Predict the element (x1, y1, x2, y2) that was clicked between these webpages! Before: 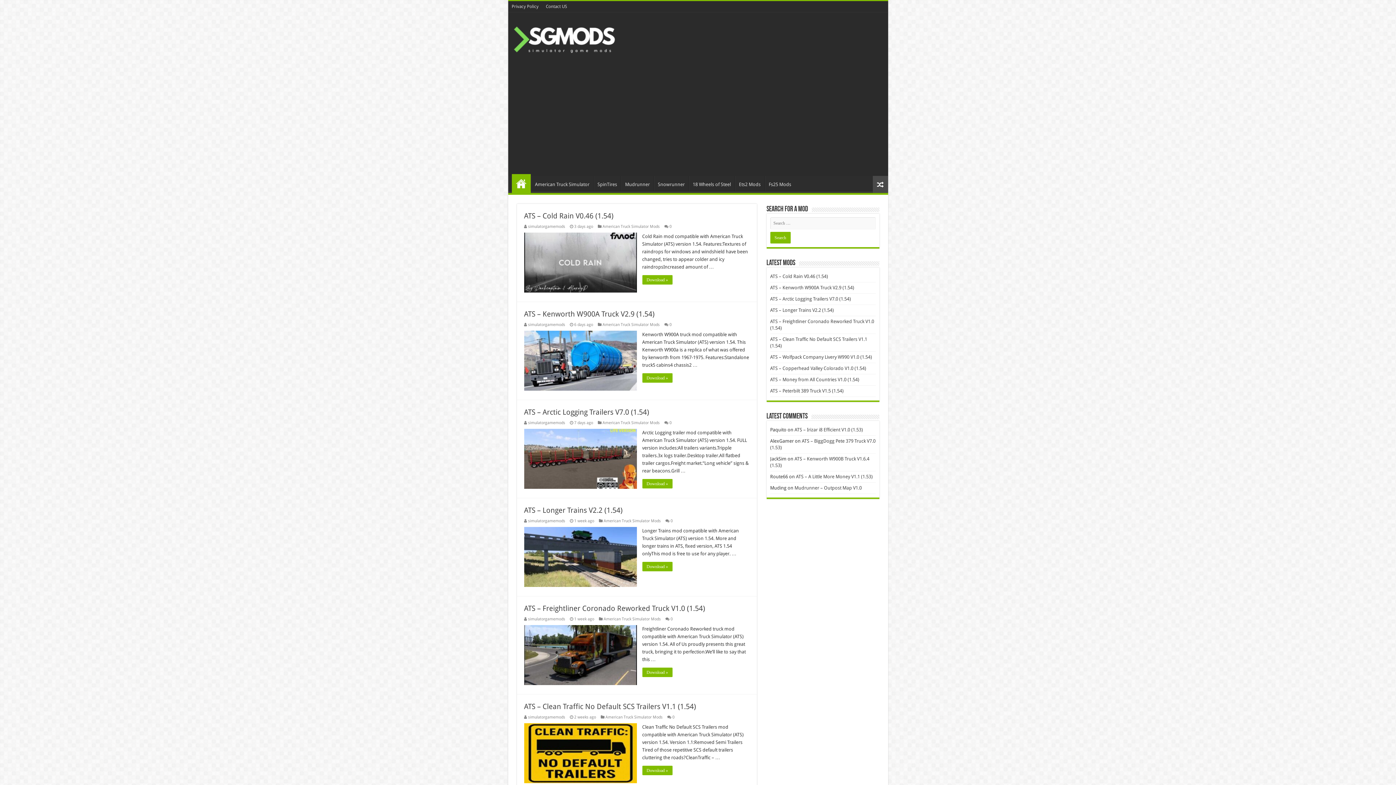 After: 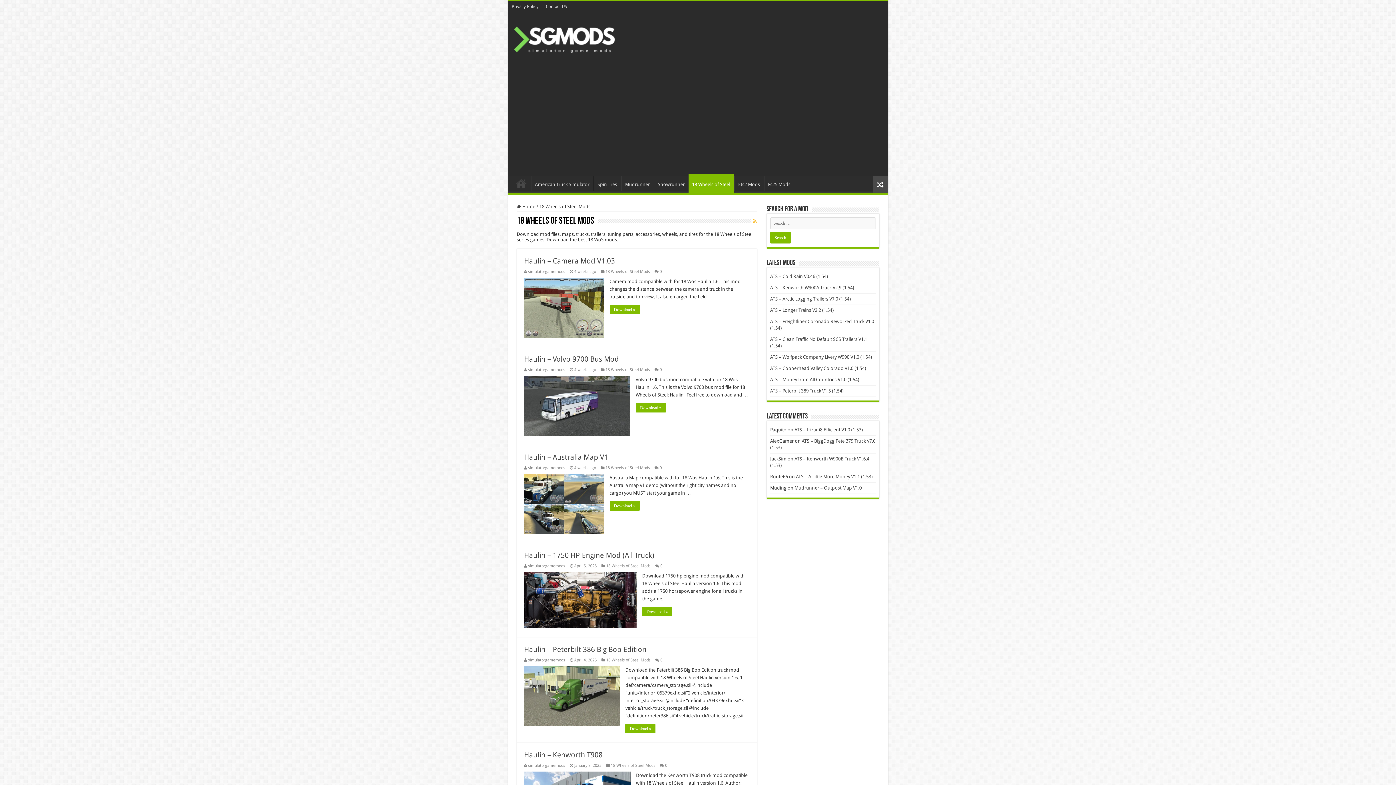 Action: label: 18 Wheels of Steel bbox: (688, 176, 734, 191)